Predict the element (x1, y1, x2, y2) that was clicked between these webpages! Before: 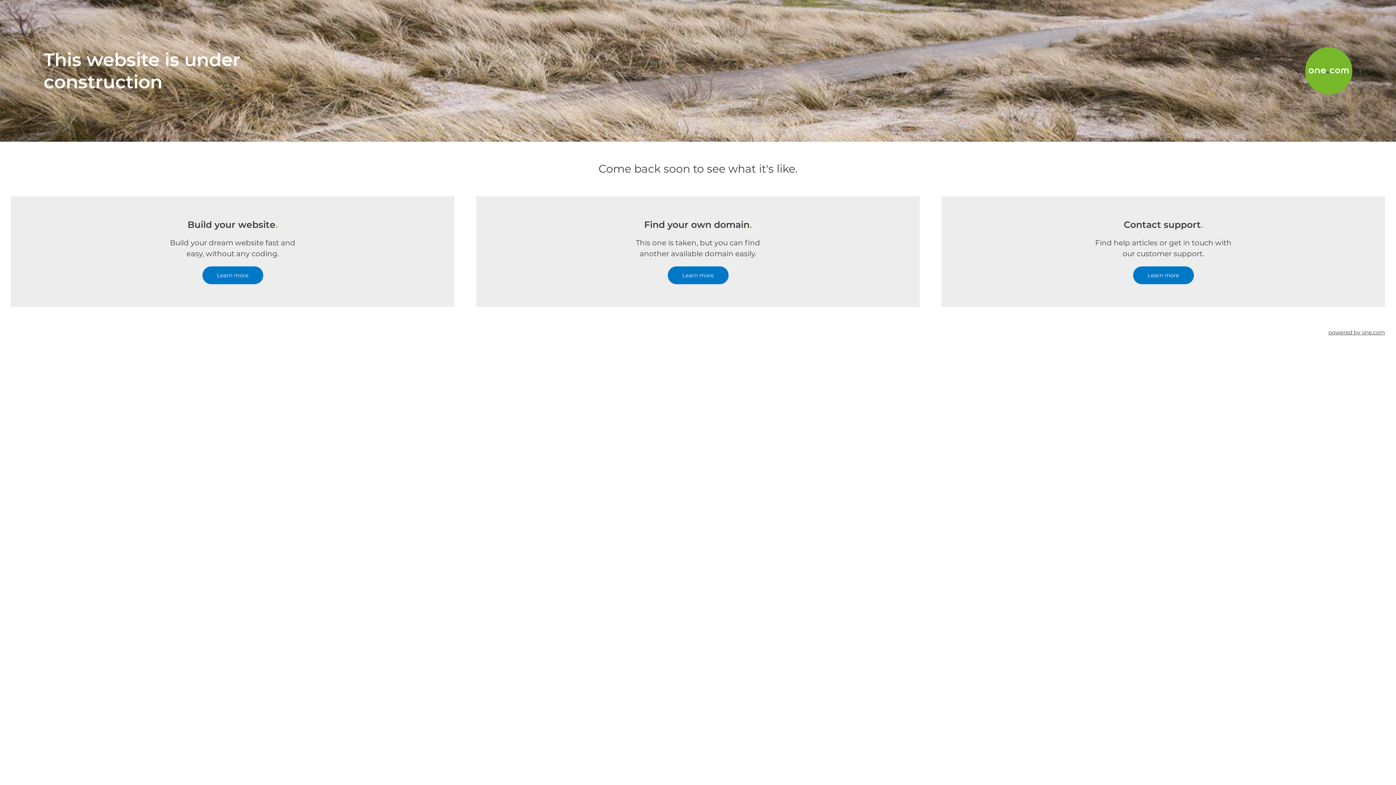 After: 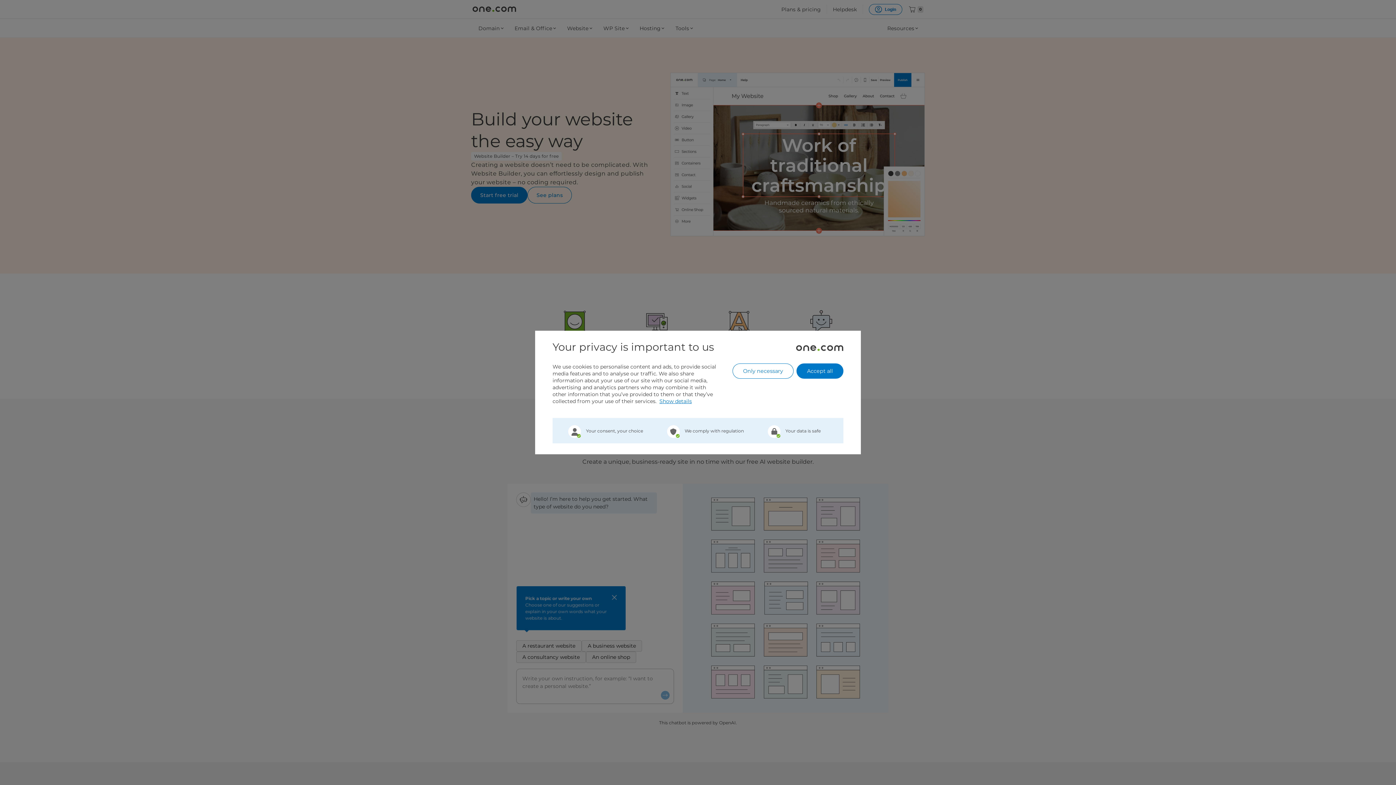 Action: bbox: (202, 266, 263, 284) label: Learn more